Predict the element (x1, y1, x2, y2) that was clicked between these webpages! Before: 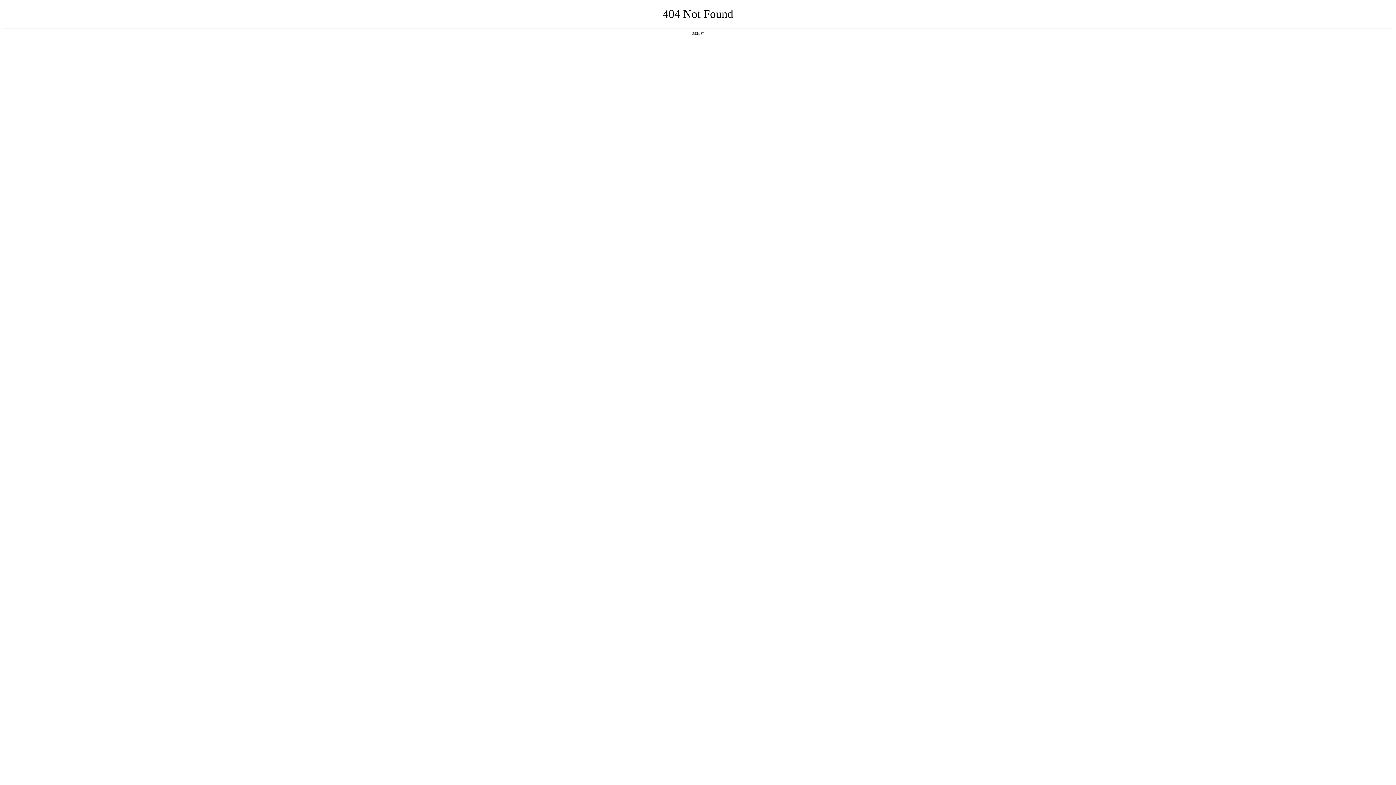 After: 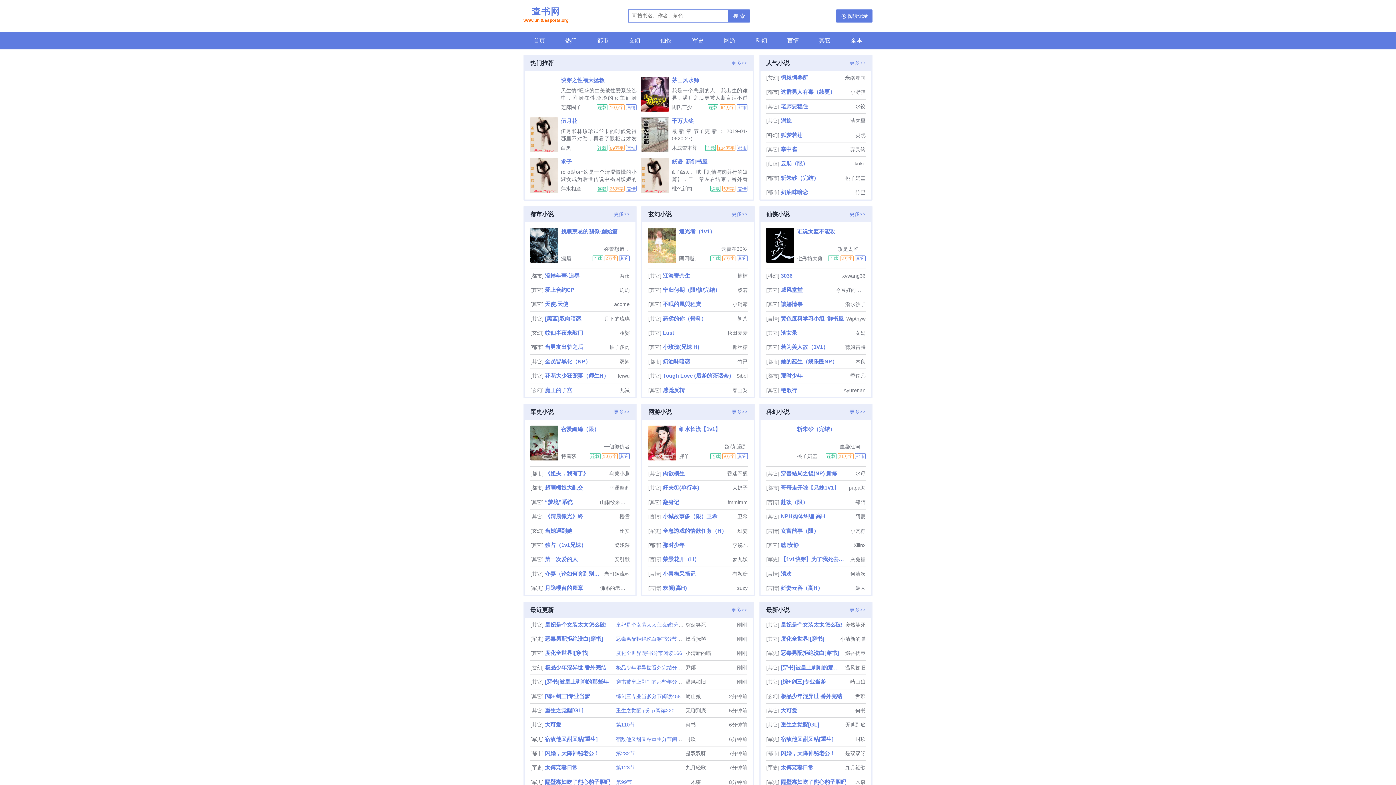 Action: label: 返回首页 bbox: (692, 31, 704, 35)